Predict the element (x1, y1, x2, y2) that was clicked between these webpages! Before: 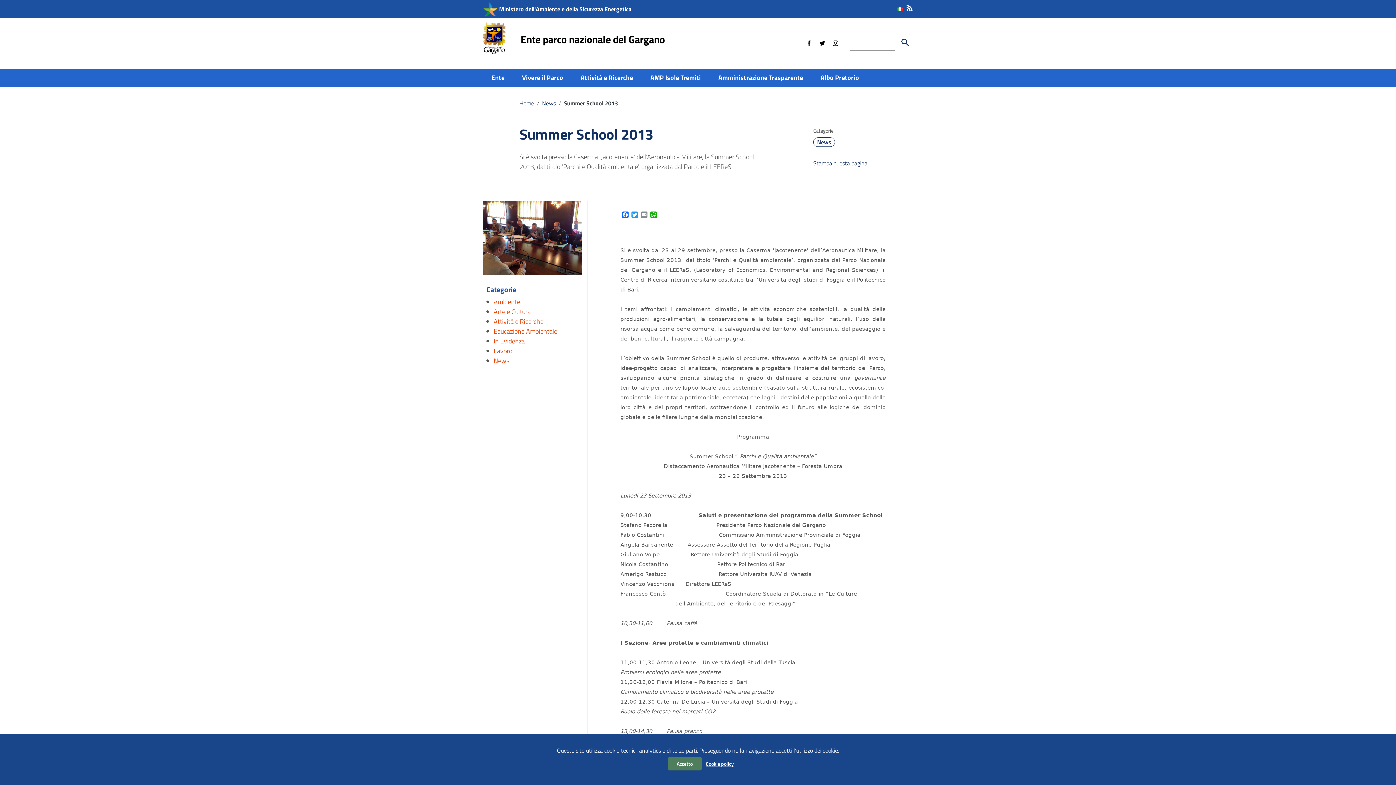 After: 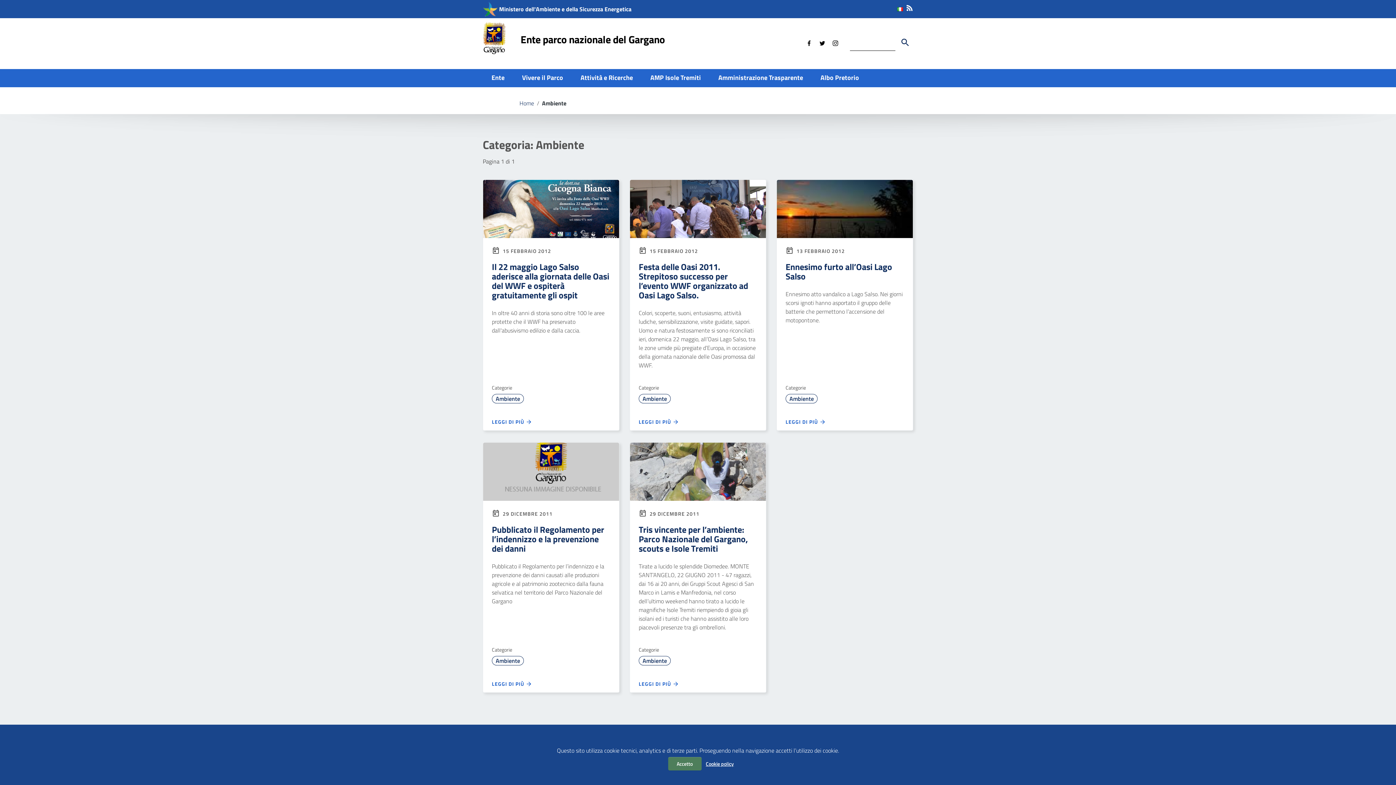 Action: label: Ambiente bbox: (493, 296, 520, 306)